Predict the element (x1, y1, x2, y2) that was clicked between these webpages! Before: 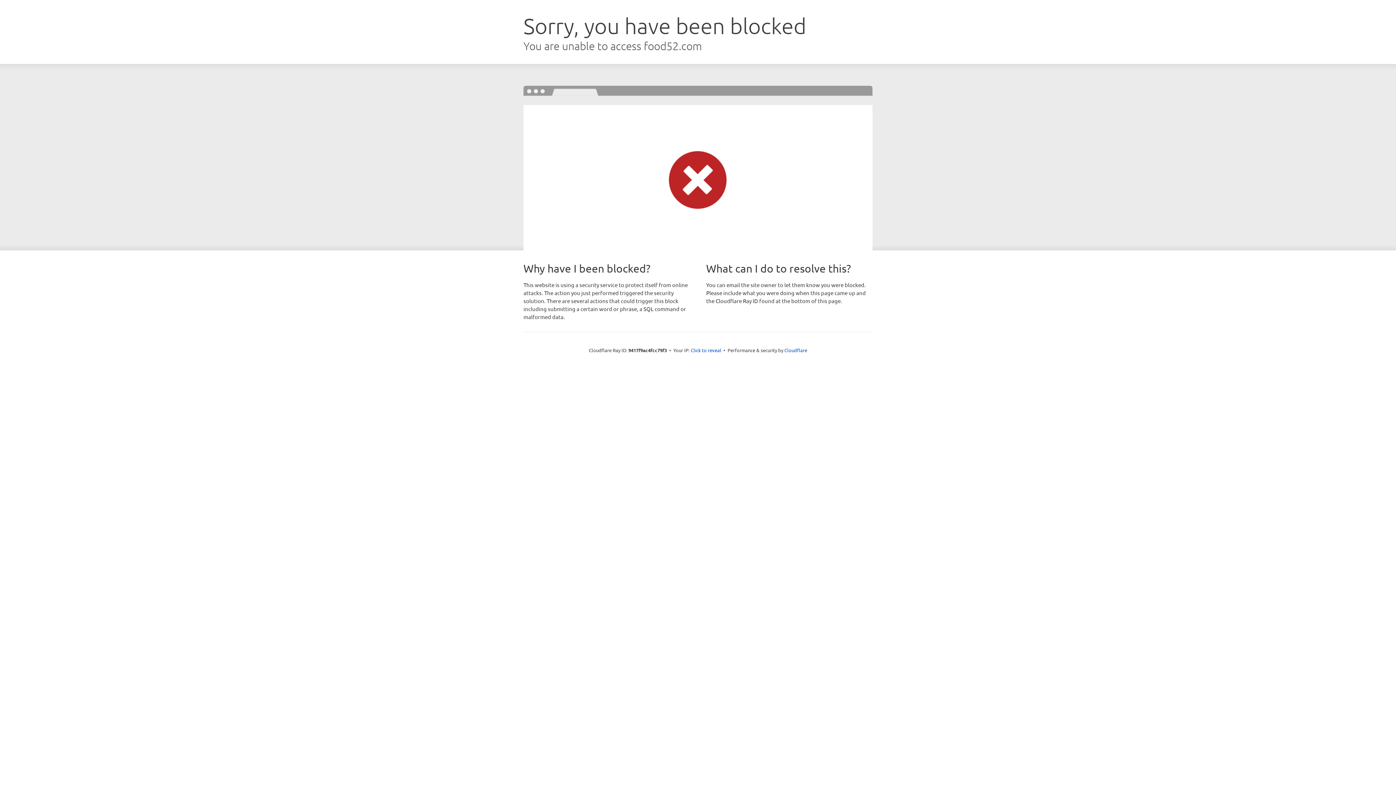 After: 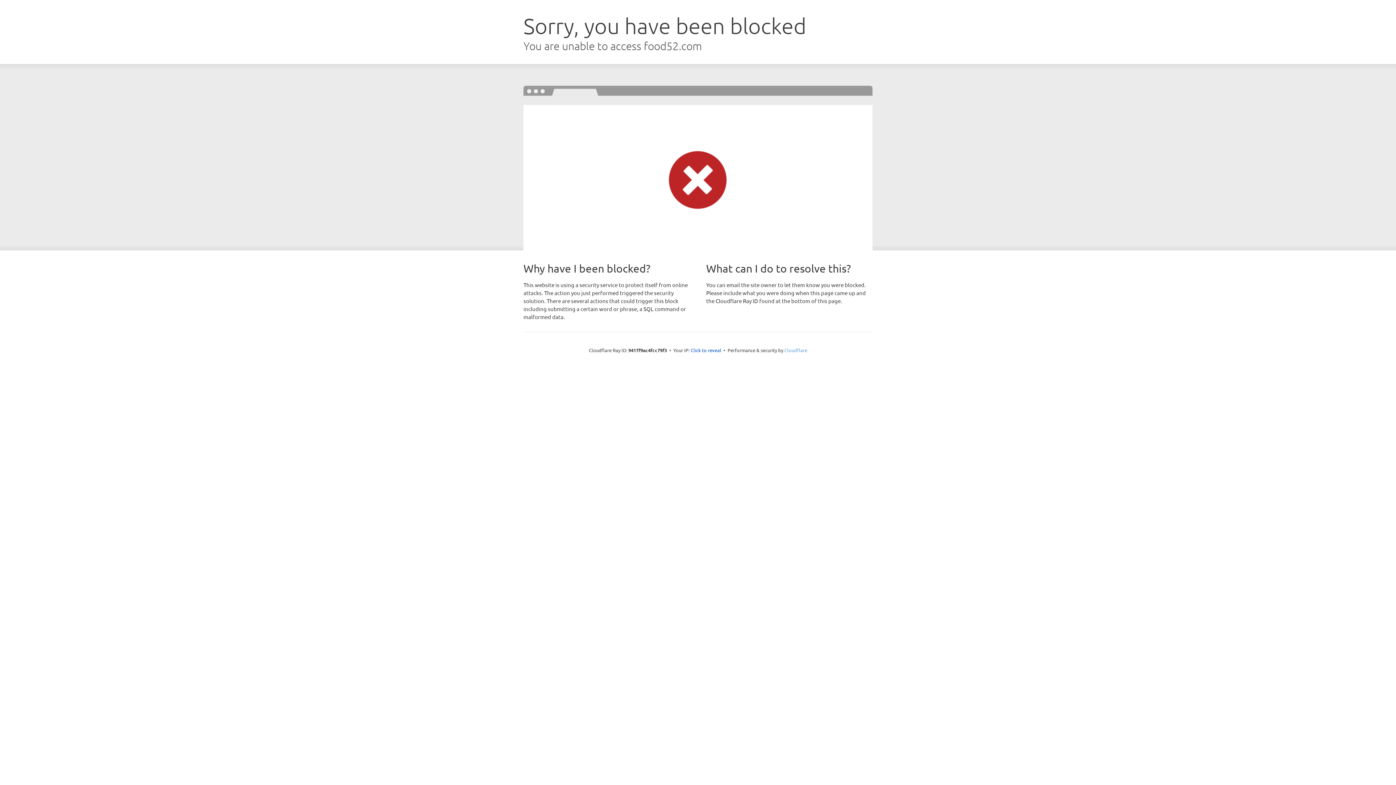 Action: label: Cloudflare bbox: (784, 347, 807, 353)